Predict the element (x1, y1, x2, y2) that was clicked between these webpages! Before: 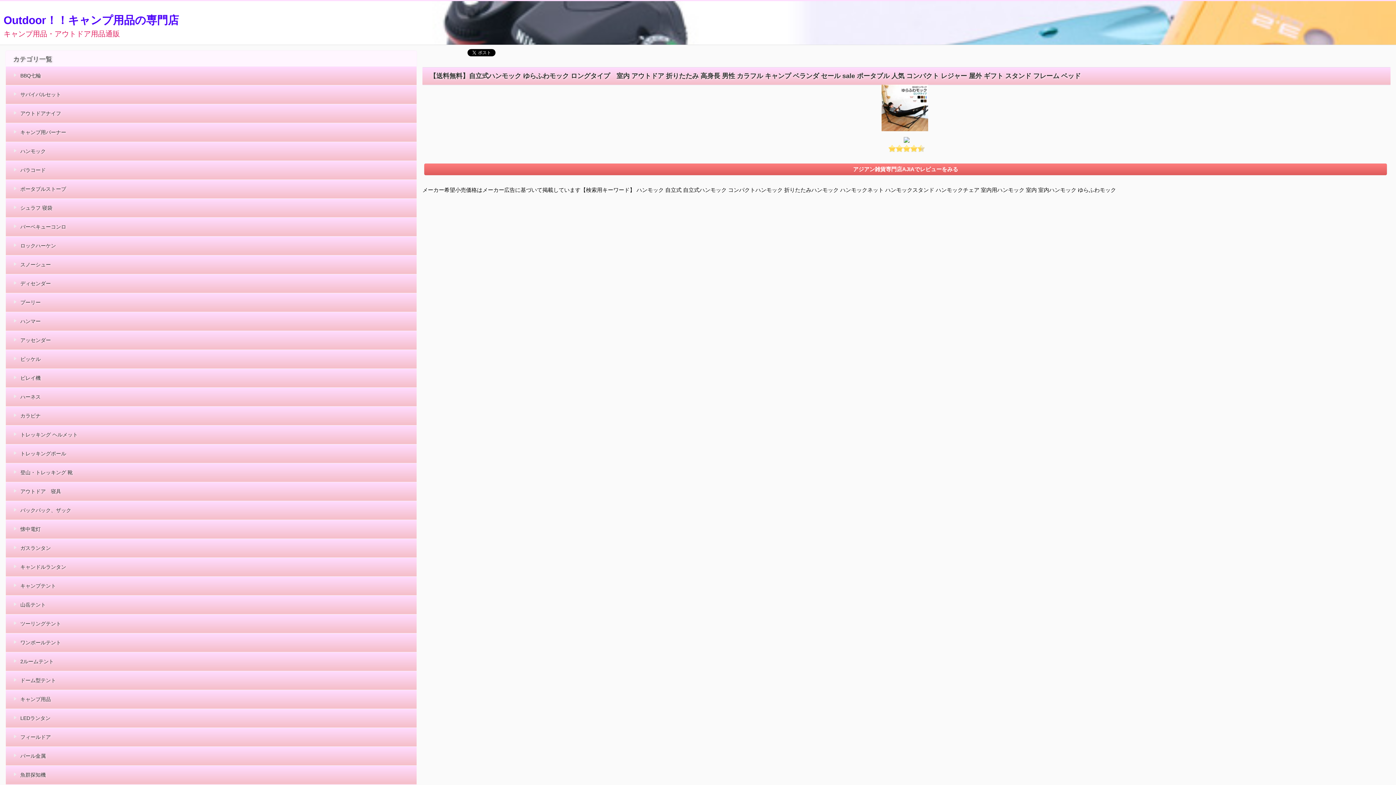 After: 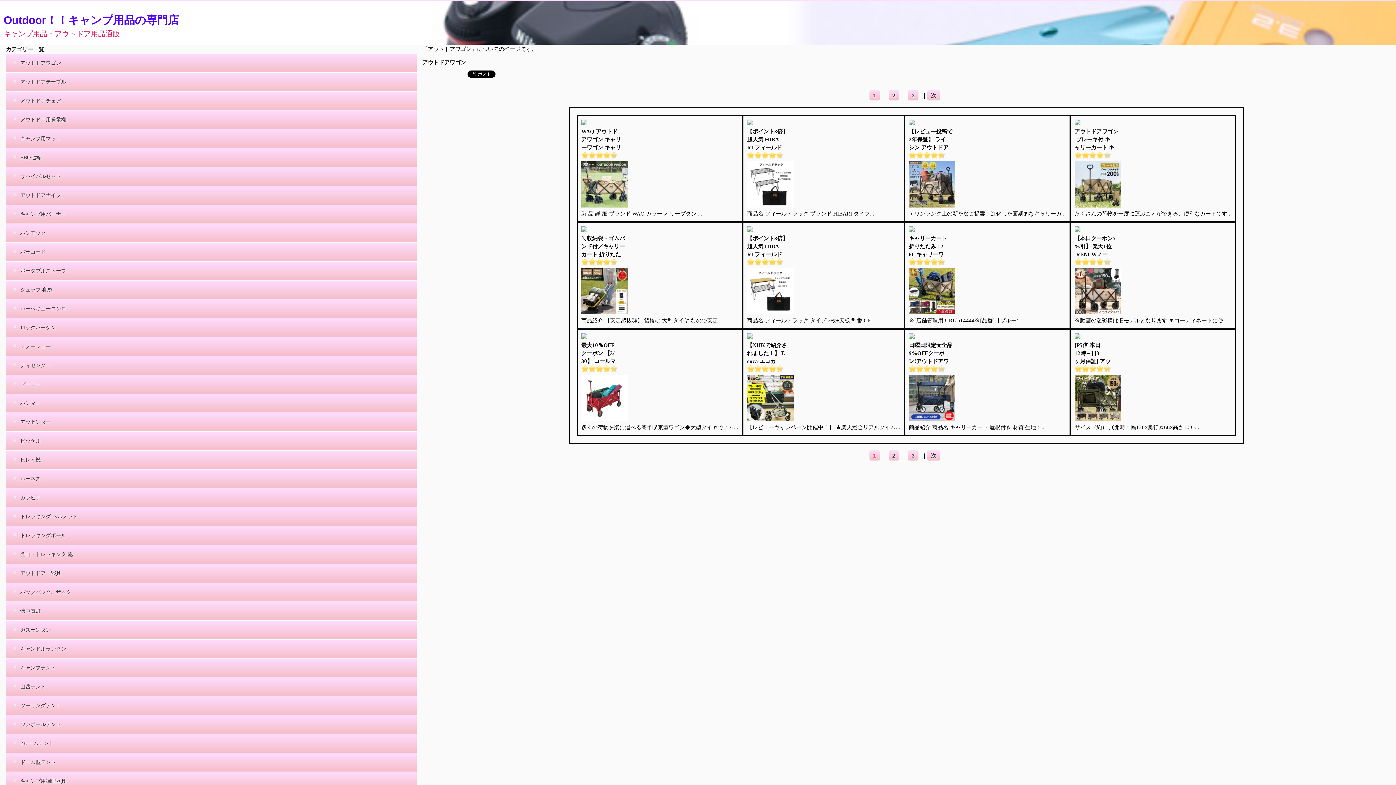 Action: label: BBQ七輪 bbox: (5, 66, 416, 85)